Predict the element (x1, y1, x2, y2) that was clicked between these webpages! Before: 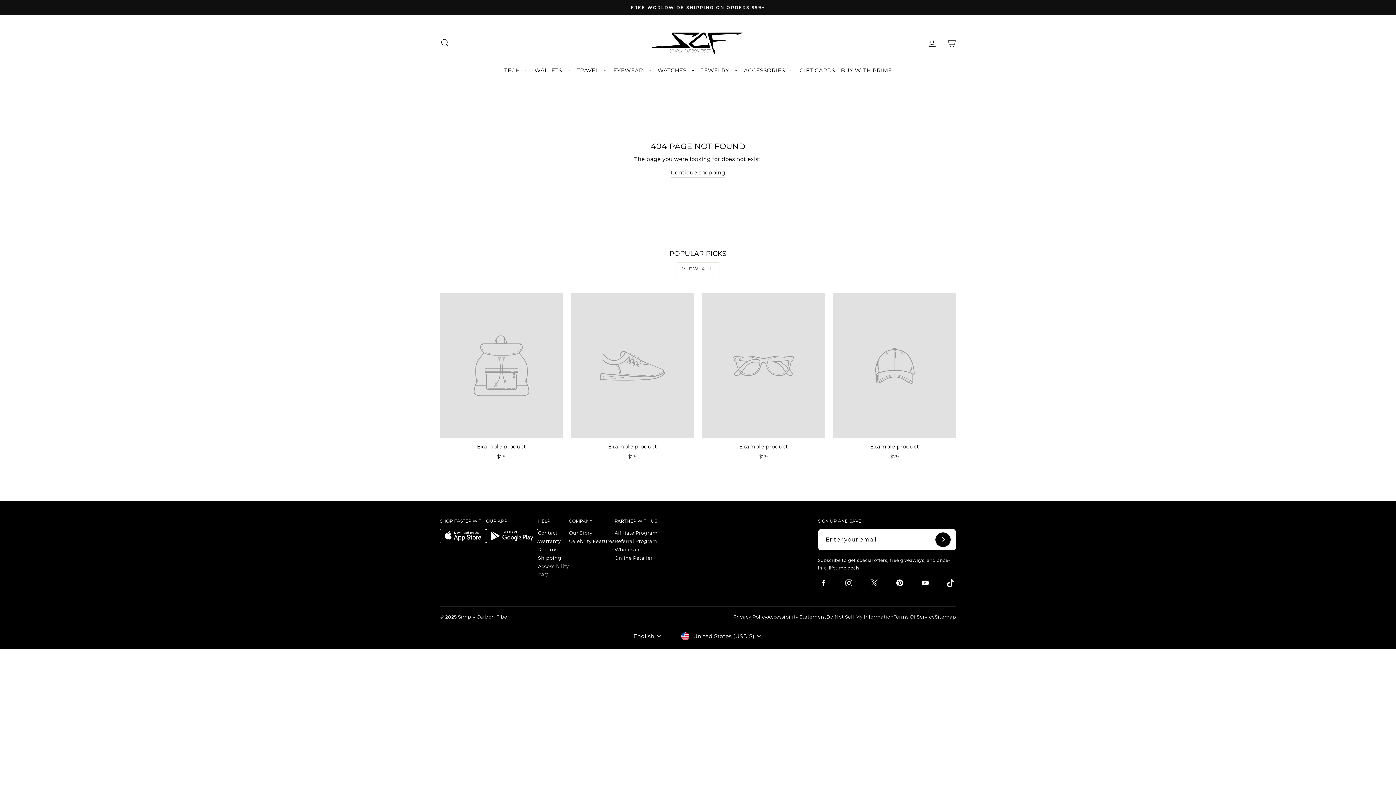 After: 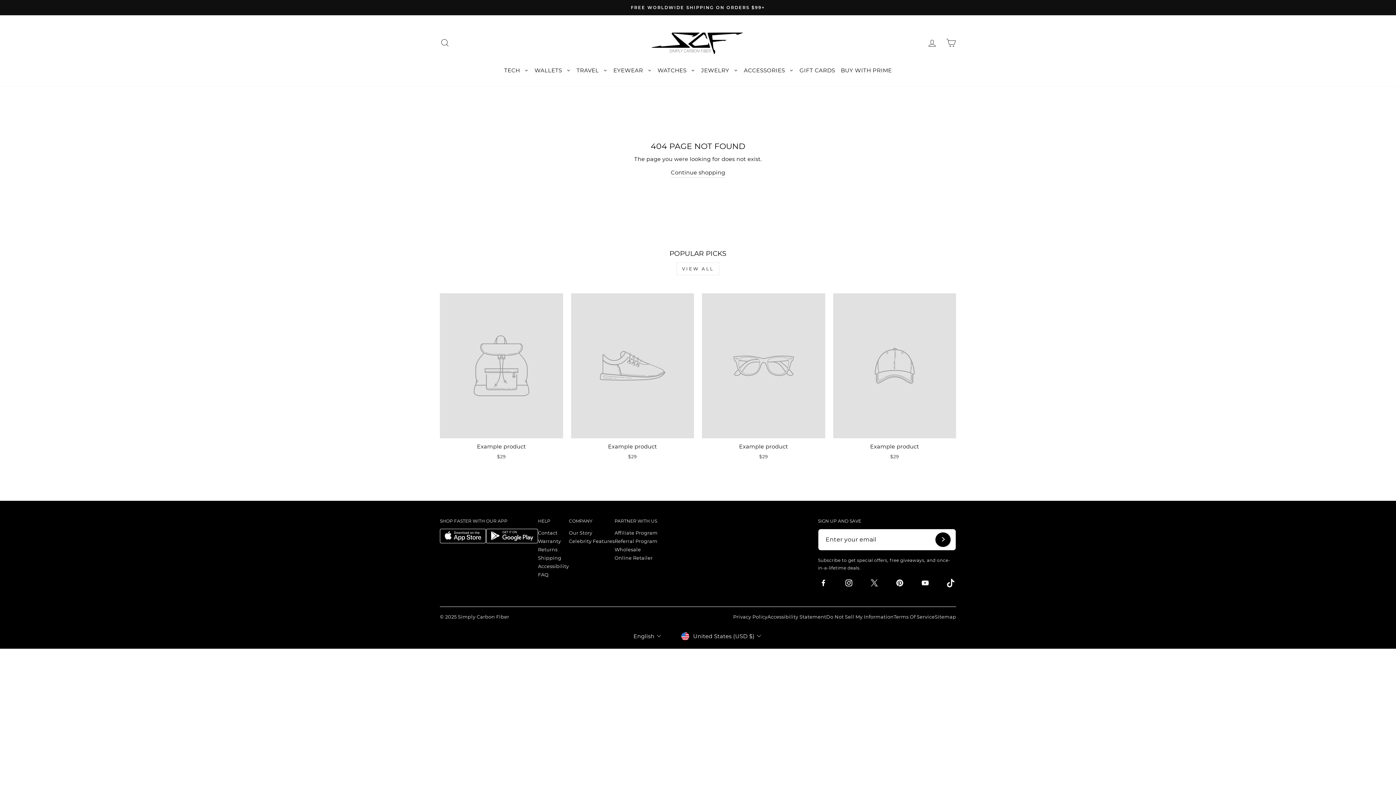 Action: bbox: (676, 262, 719, 275) label: VIEW ALL